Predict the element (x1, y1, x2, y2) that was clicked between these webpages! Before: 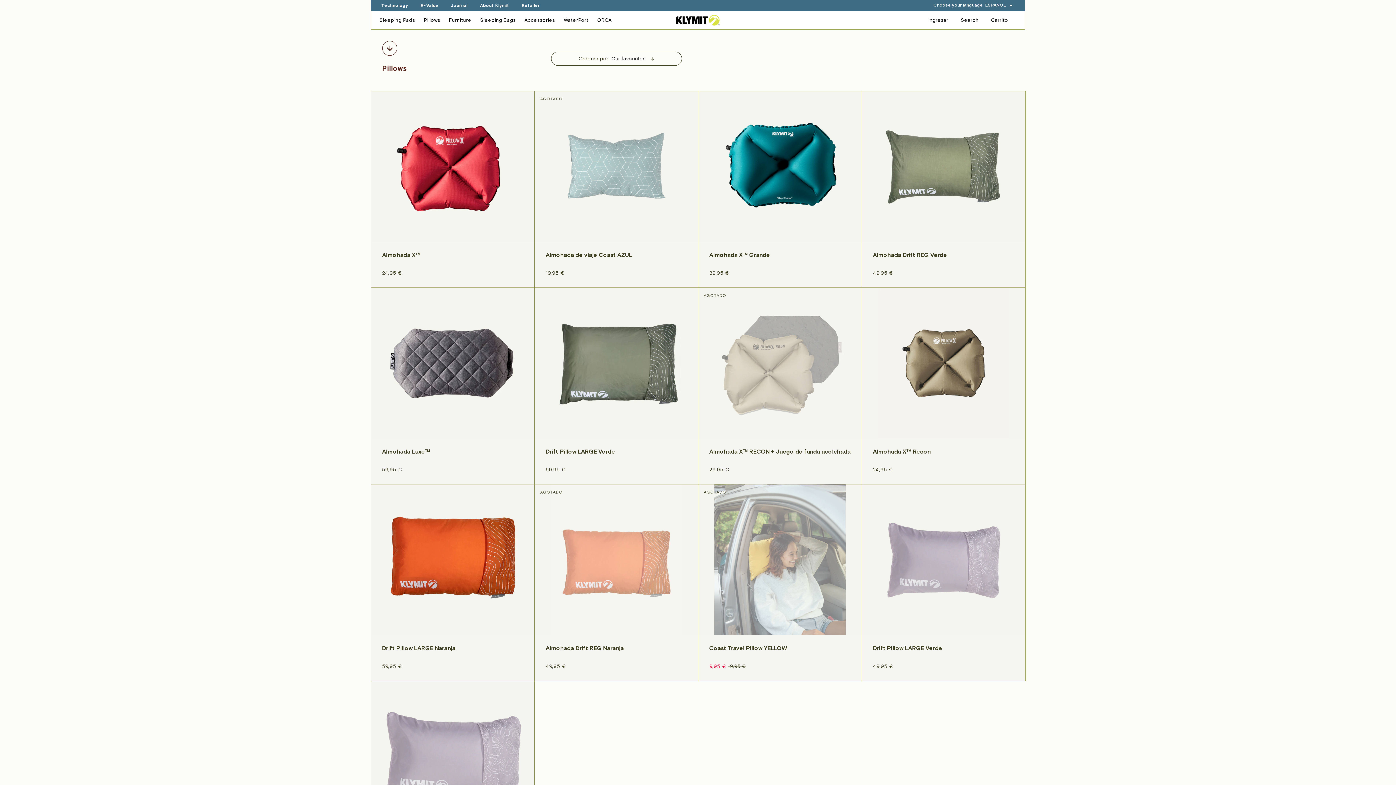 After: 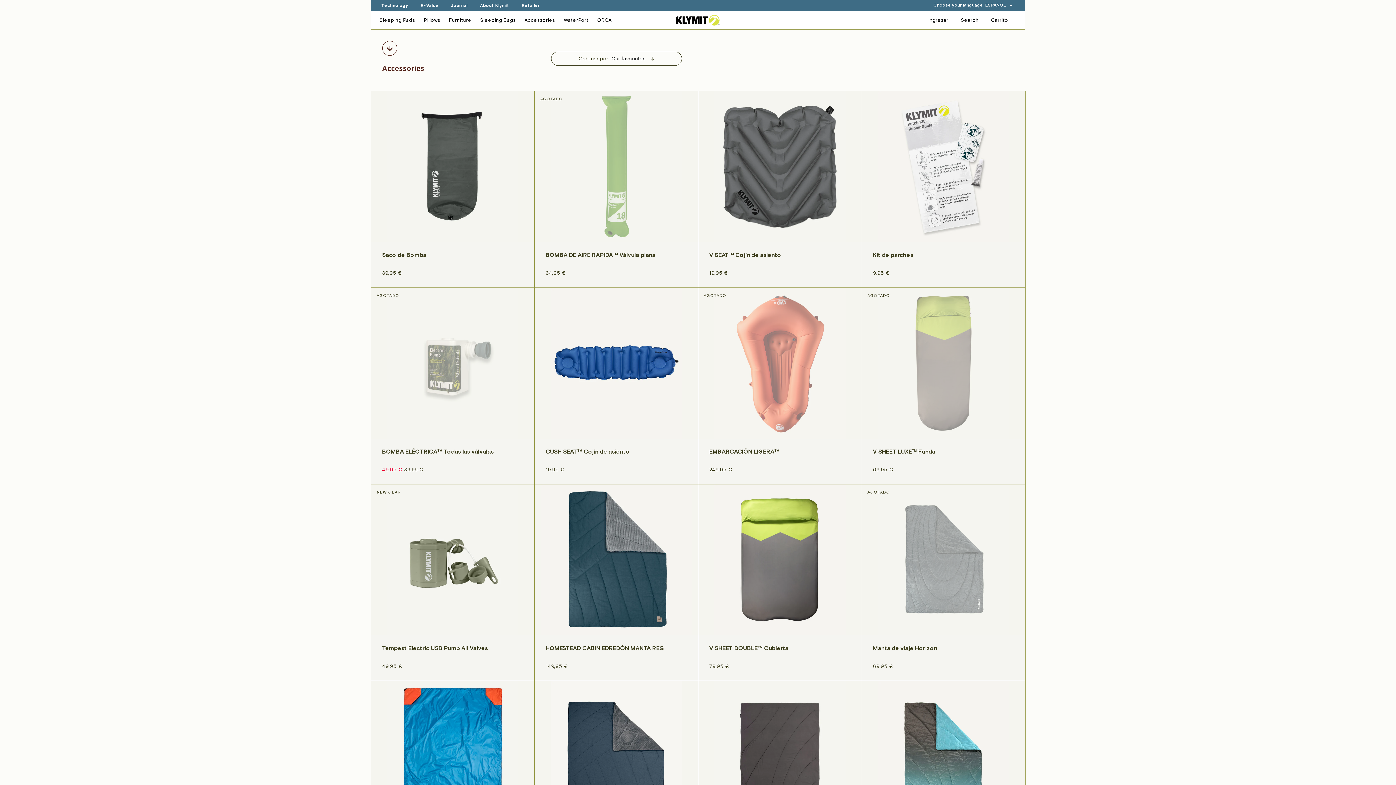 Action: label: Accessories bbox: (520, 10, 558, 29)